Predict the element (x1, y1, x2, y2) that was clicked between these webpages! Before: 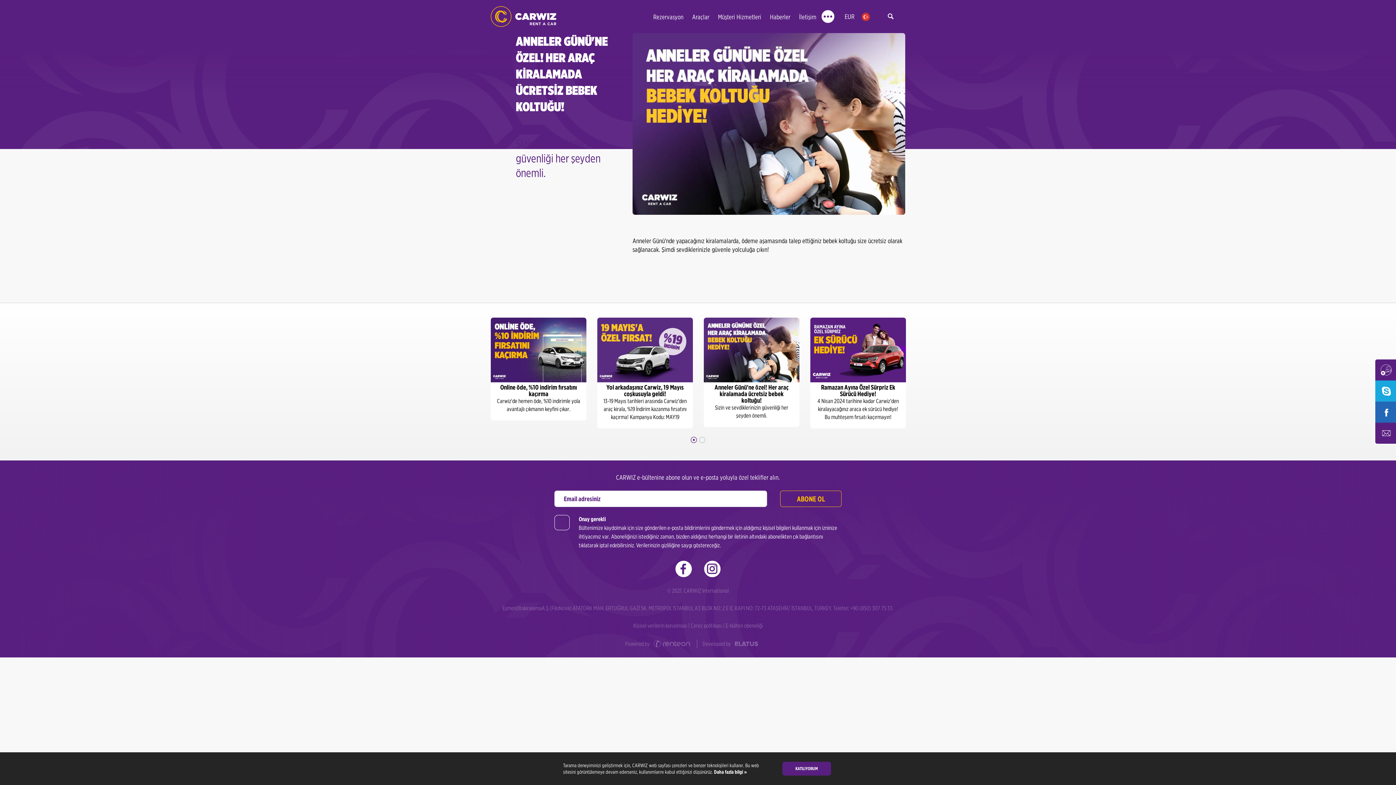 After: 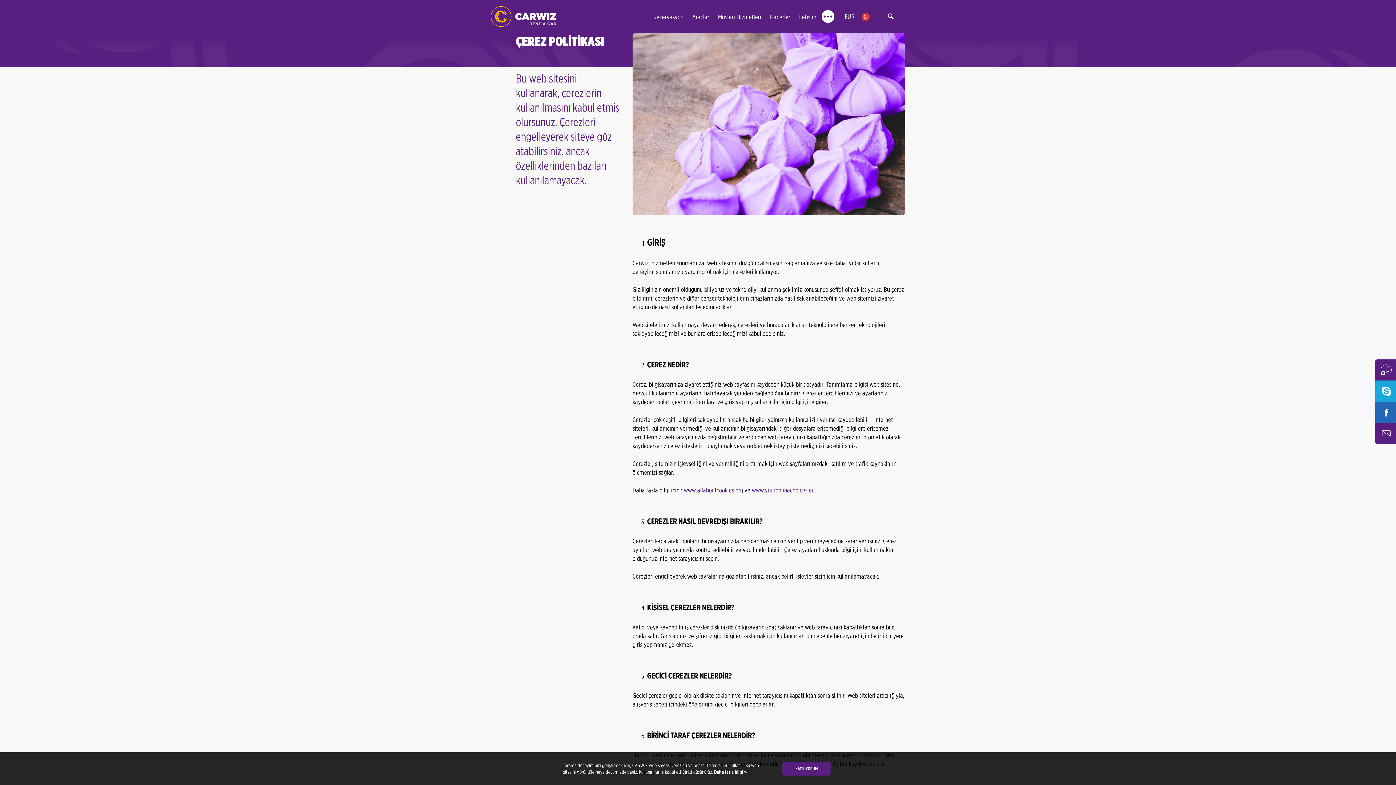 Action: label:  Daha fazla bilgi » bbox: (713, 769, 746, 775)